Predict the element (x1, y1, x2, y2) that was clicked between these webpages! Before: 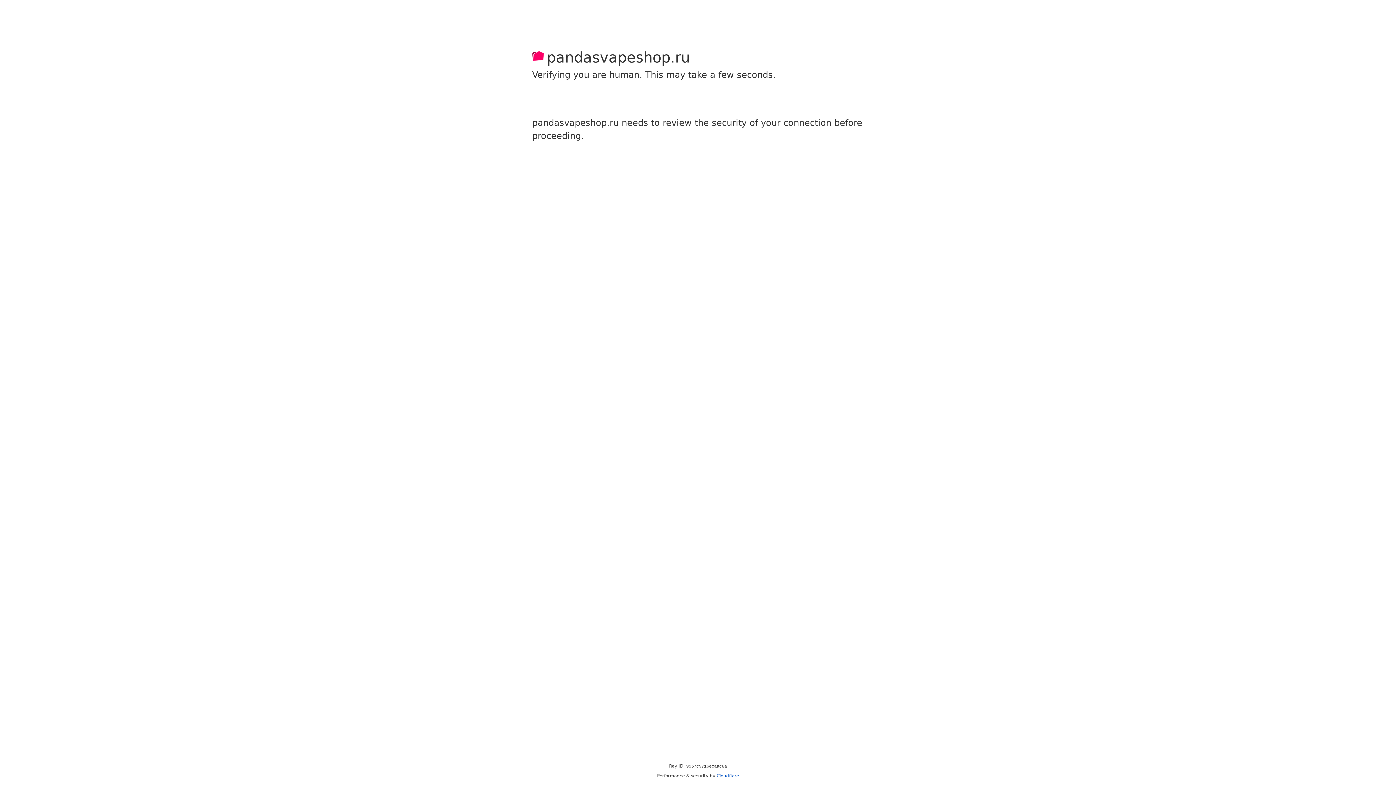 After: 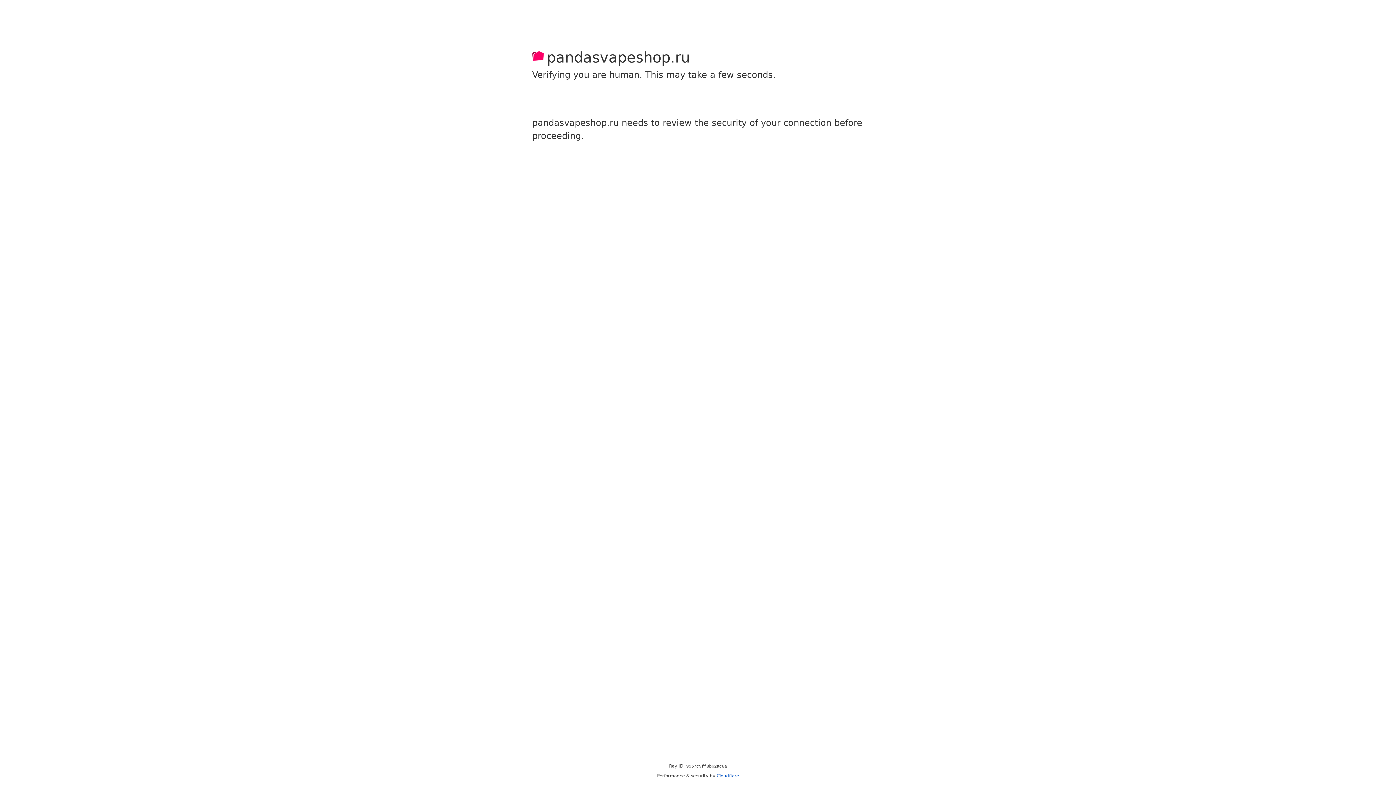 Action: label: Cloudflare bbox: (716, 773, 739, 778)